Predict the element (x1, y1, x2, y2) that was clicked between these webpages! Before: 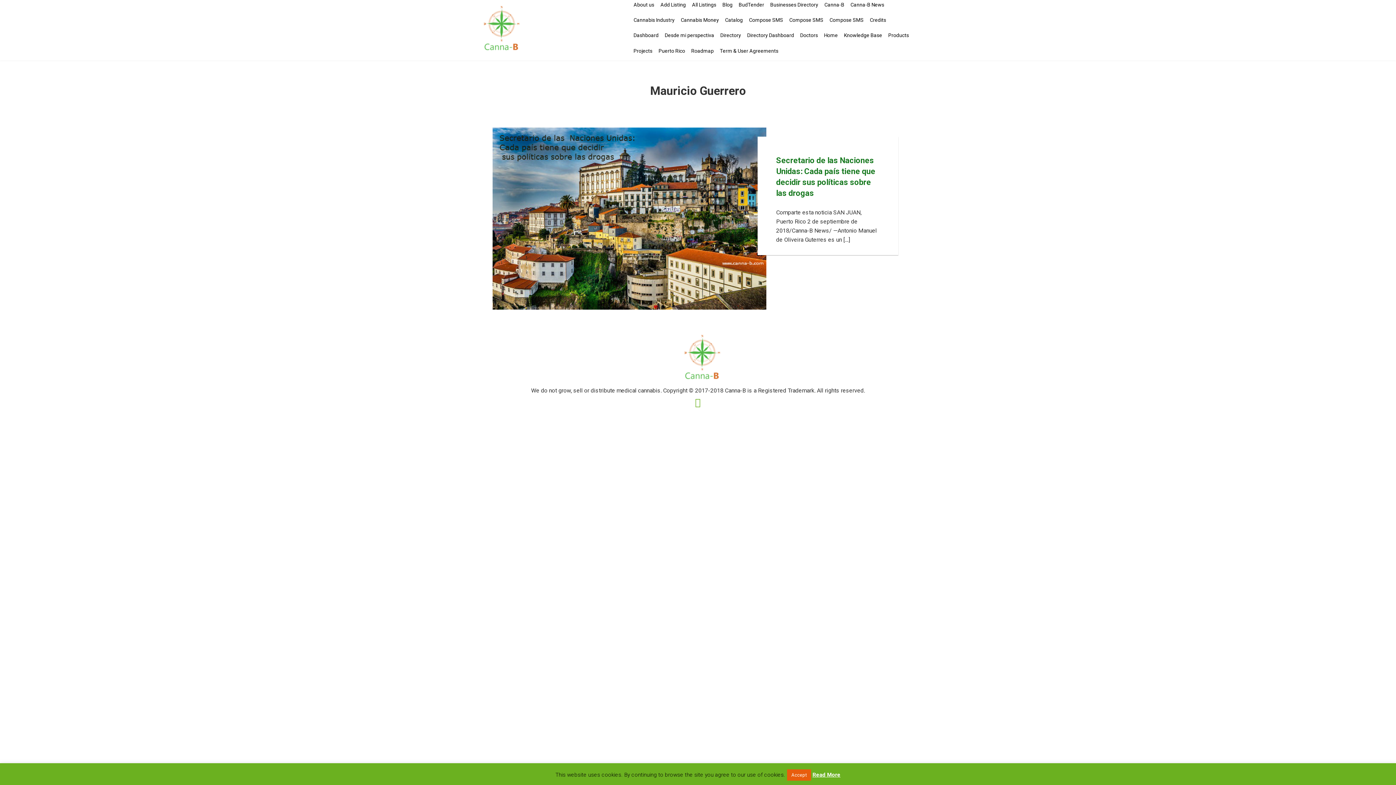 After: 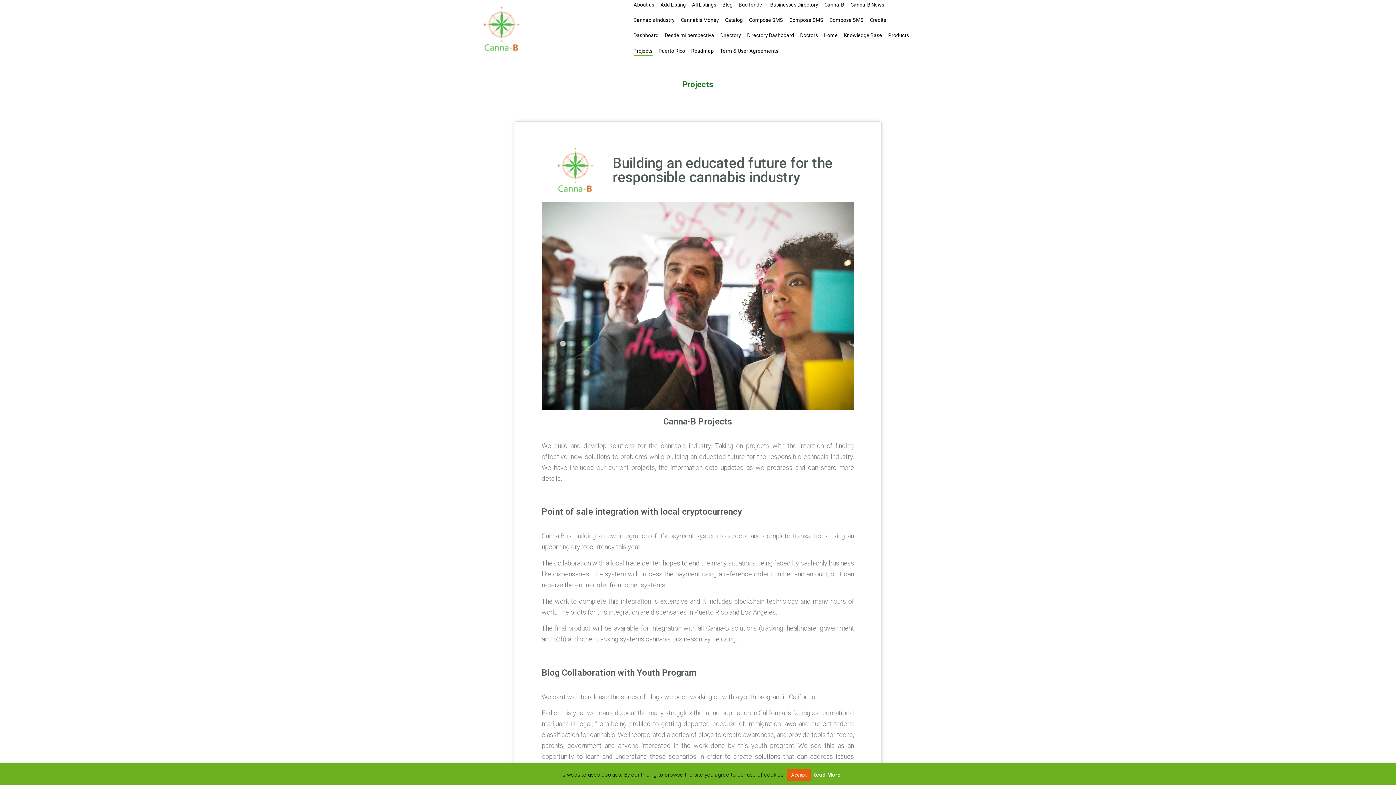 Action: label: Projects bbox: (633, 46, 652, 54)